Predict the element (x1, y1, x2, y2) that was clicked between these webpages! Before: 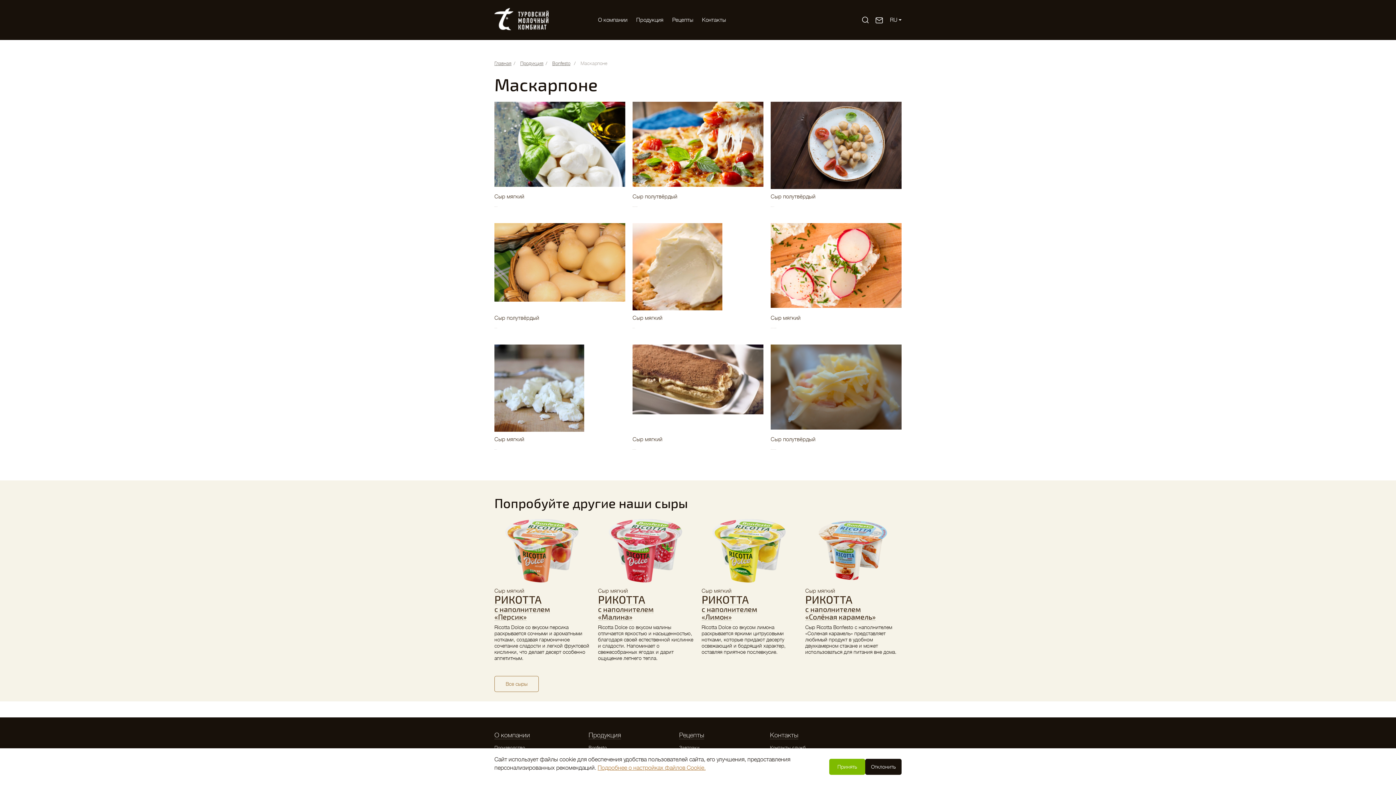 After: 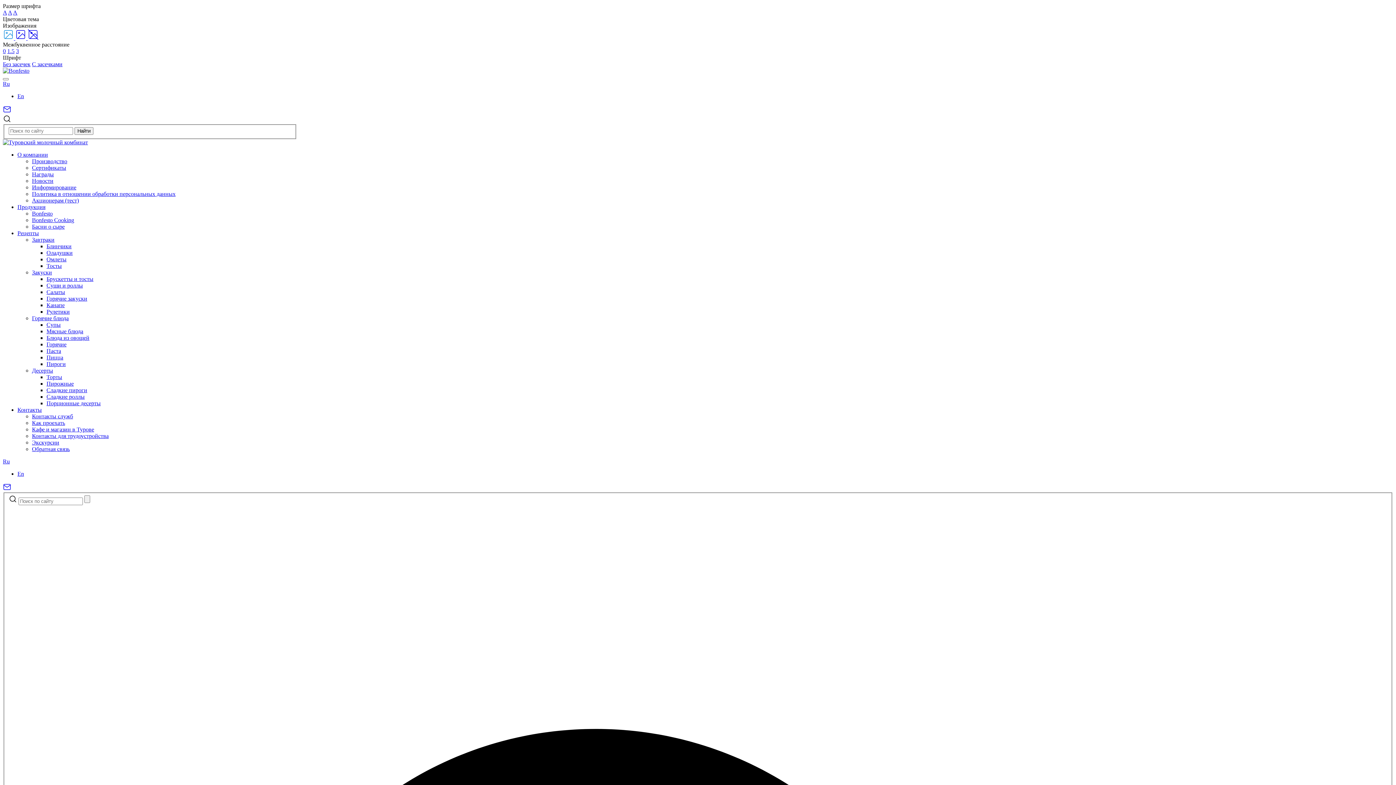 Action: label: Все сыры bbox: (494, 676, 538, 692)